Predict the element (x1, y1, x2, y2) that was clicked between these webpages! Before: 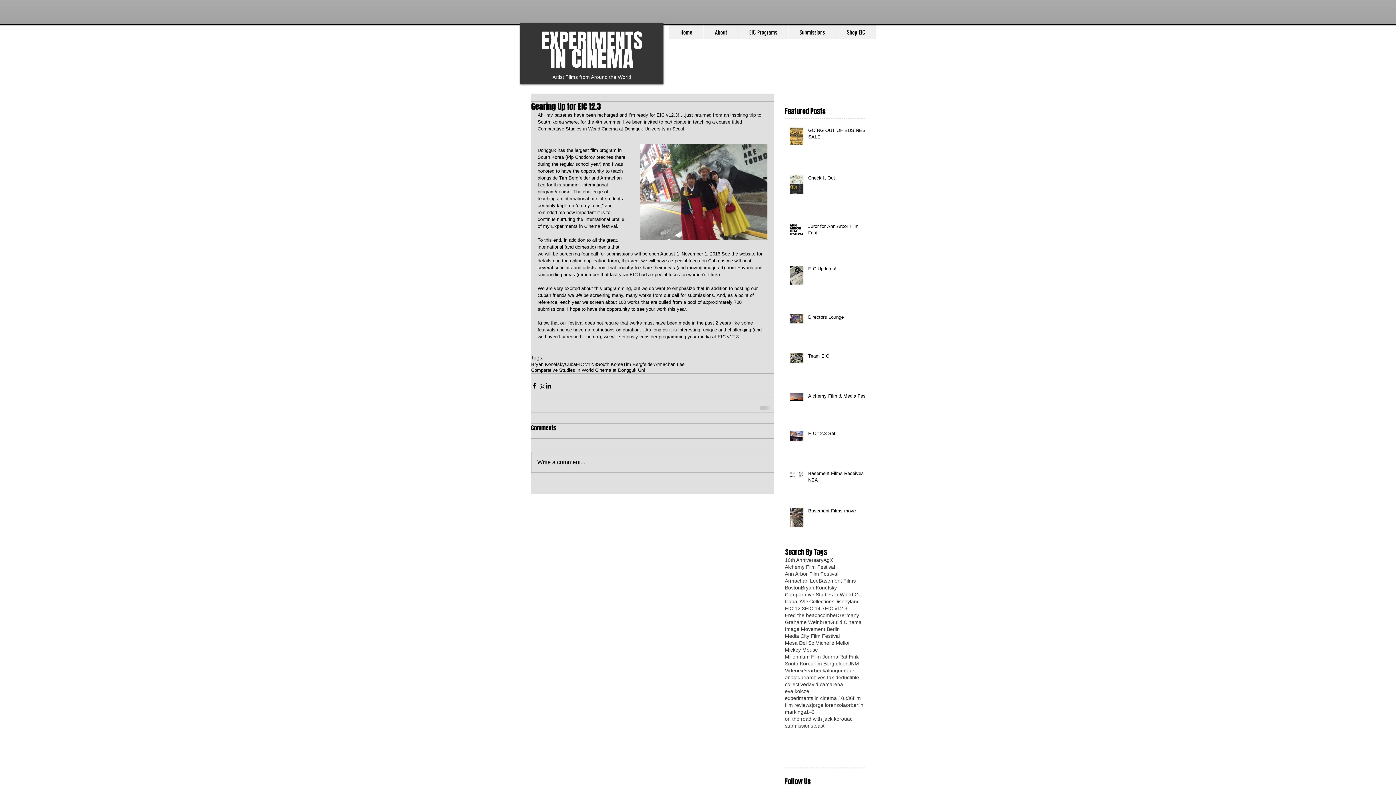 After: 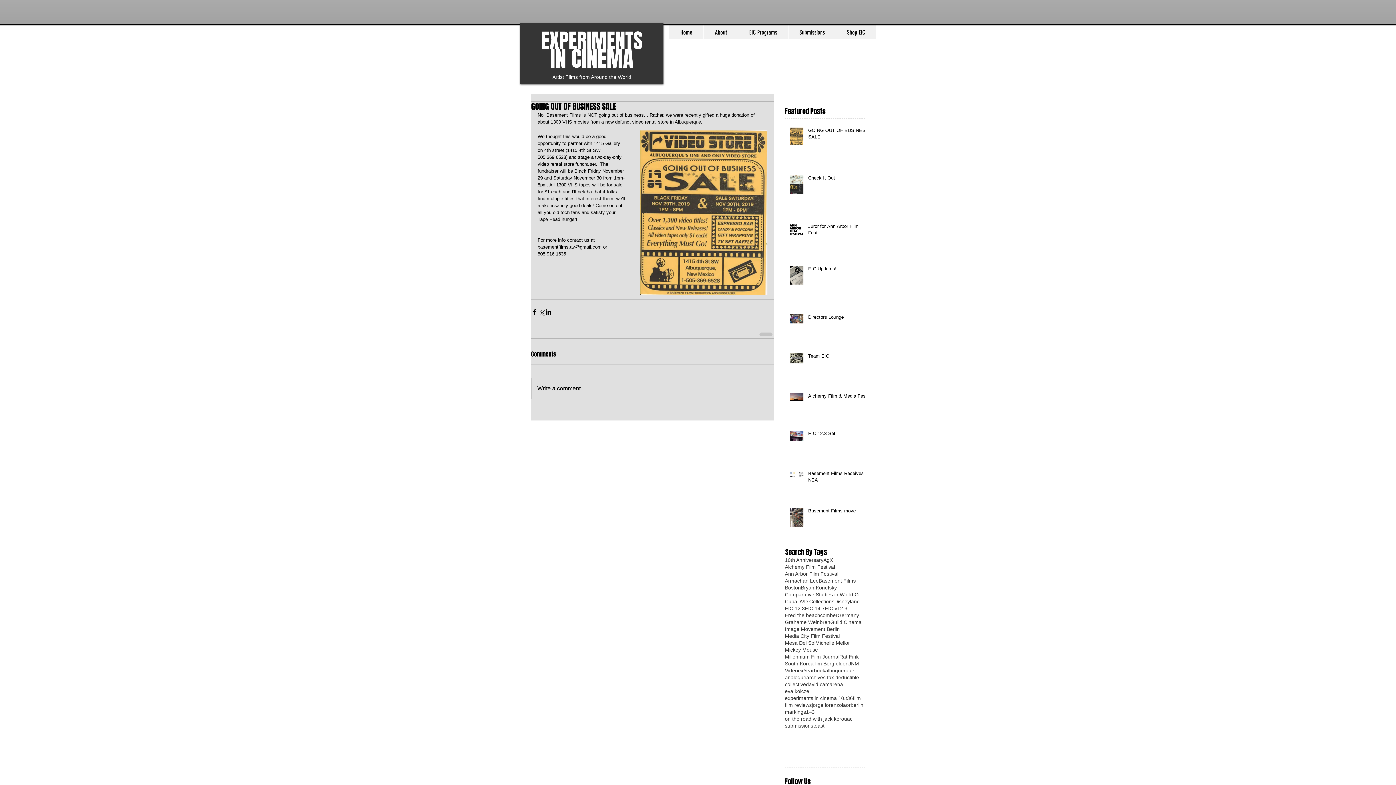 Action: bbox: (808, 127, 869, 143) label: GOING OUT OF BUSINESS SALE